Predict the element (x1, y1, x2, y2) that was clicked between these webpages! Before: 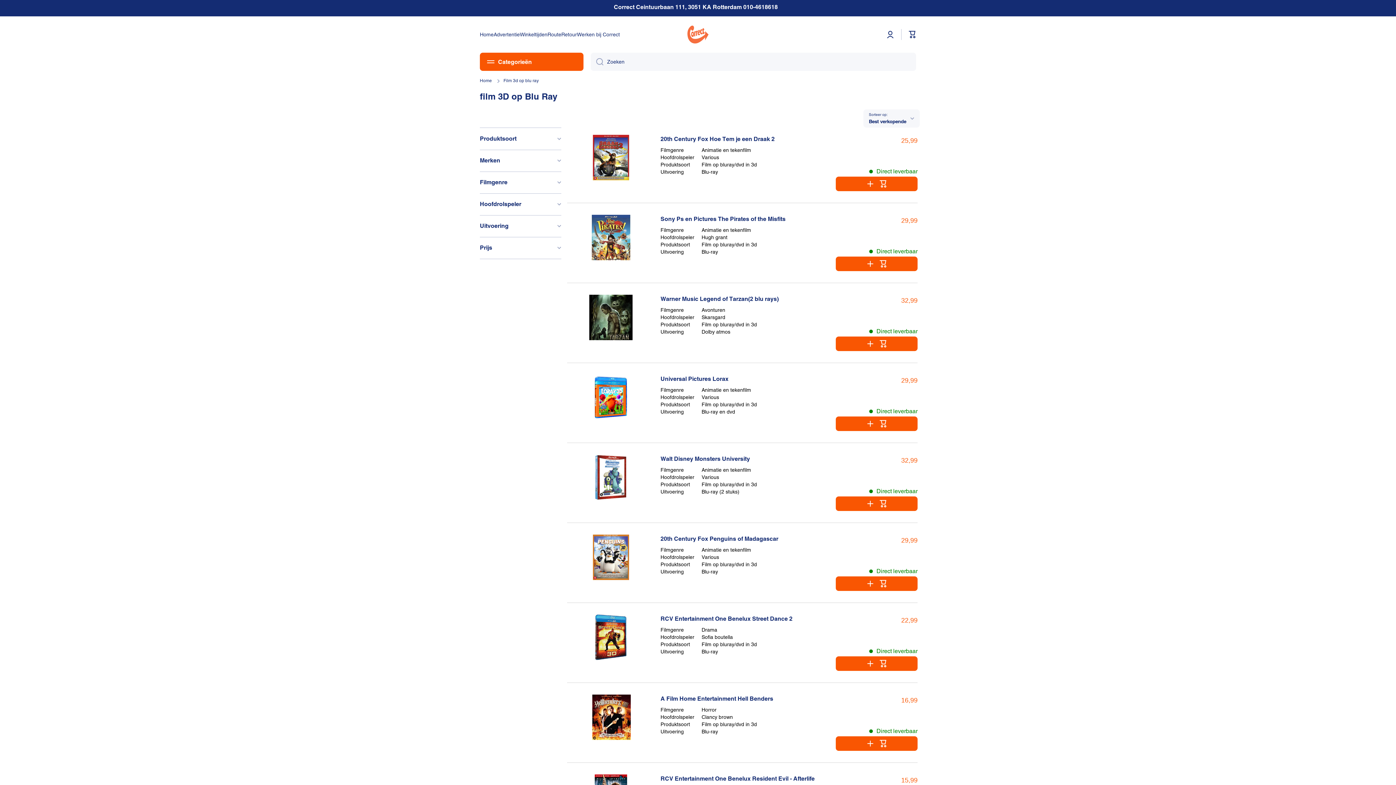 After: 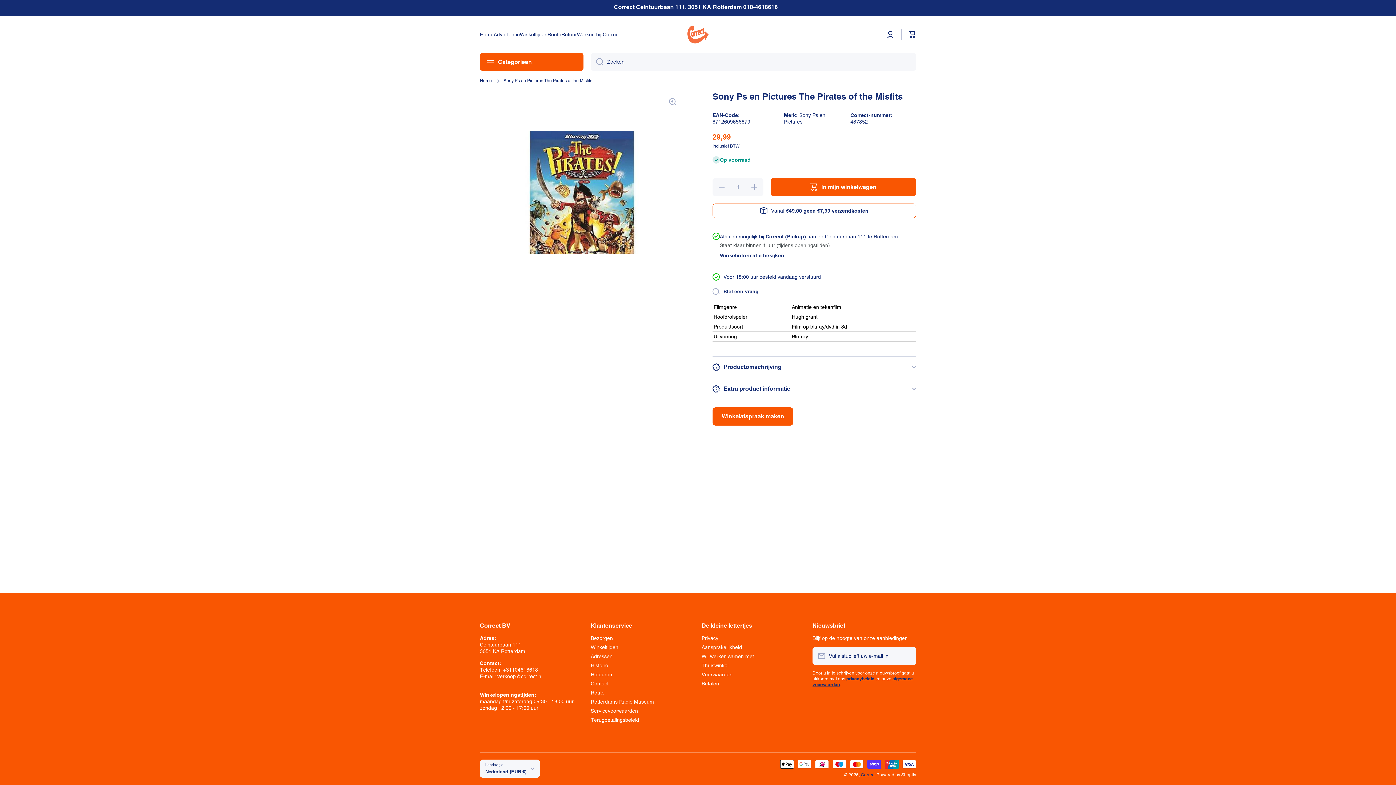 Action: bbox: (573, 214, 649, 260)